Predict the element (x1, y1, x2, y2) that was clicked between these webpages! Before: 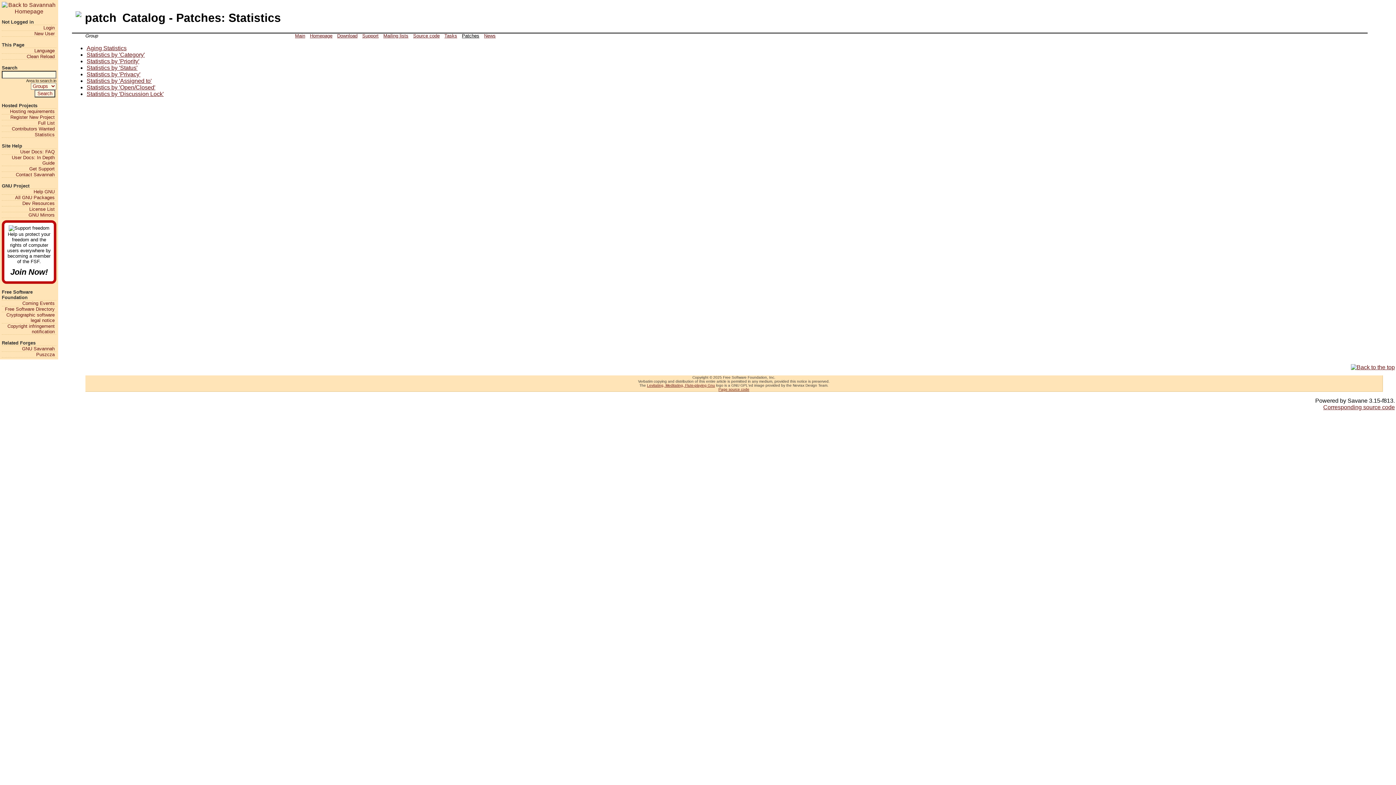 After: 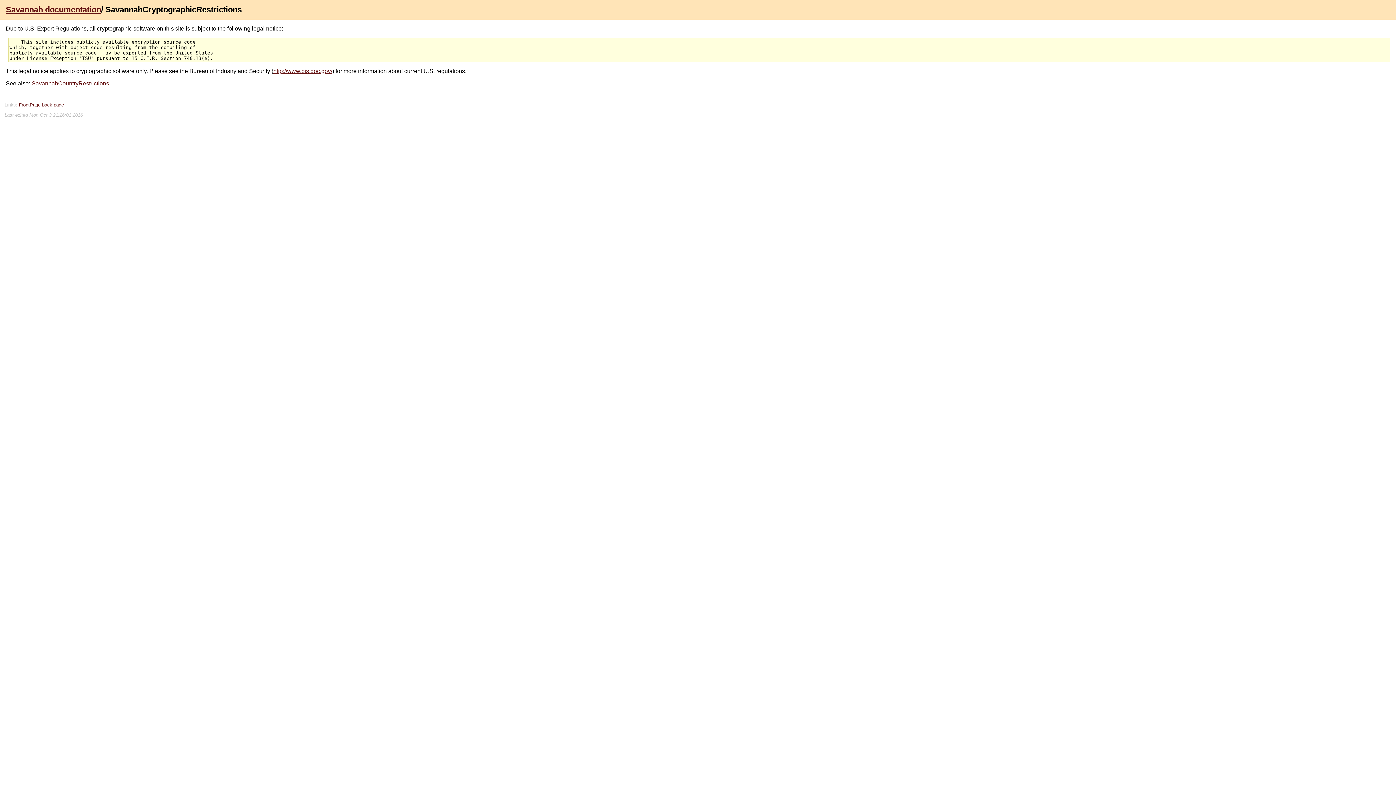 Action: label: Cryptographic software legal notice bbox: (1, 312, 54, 323)